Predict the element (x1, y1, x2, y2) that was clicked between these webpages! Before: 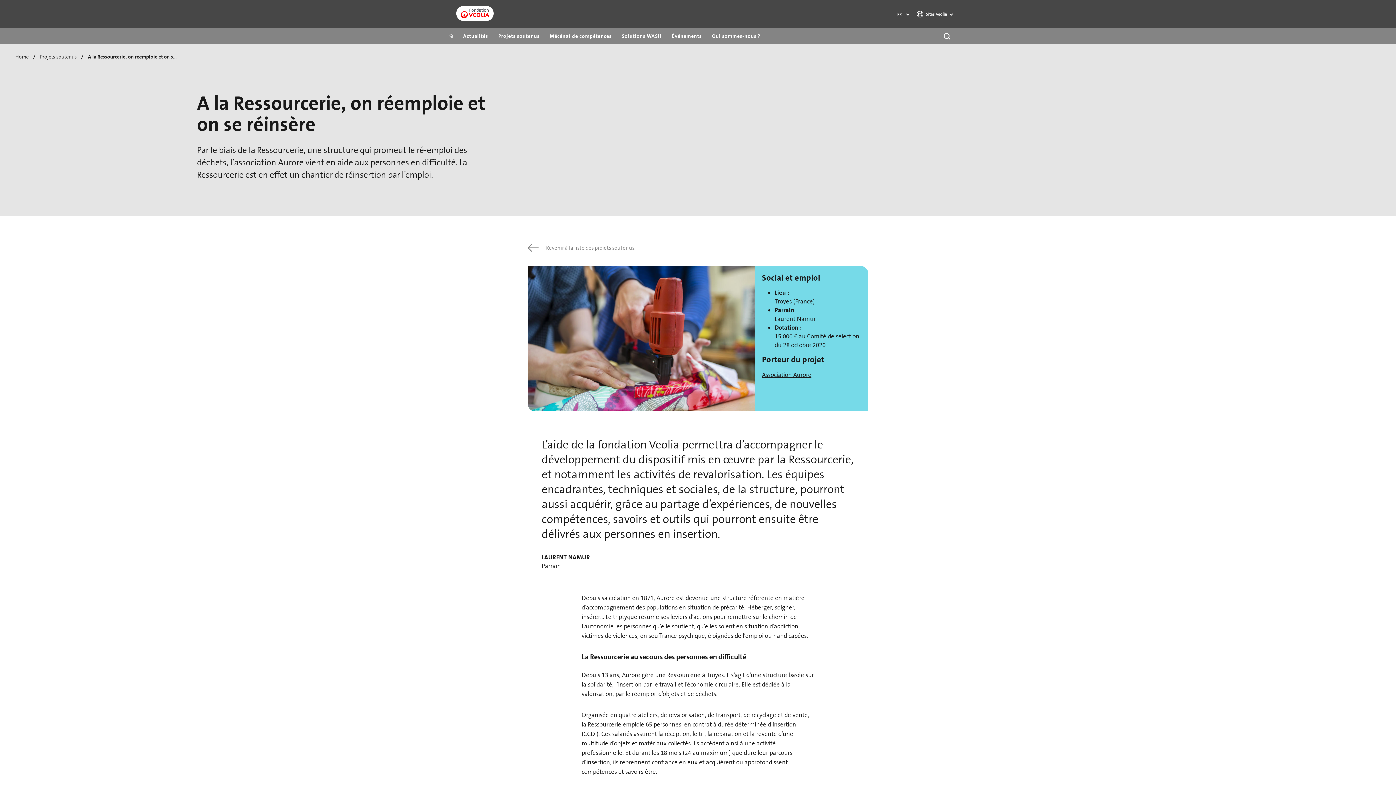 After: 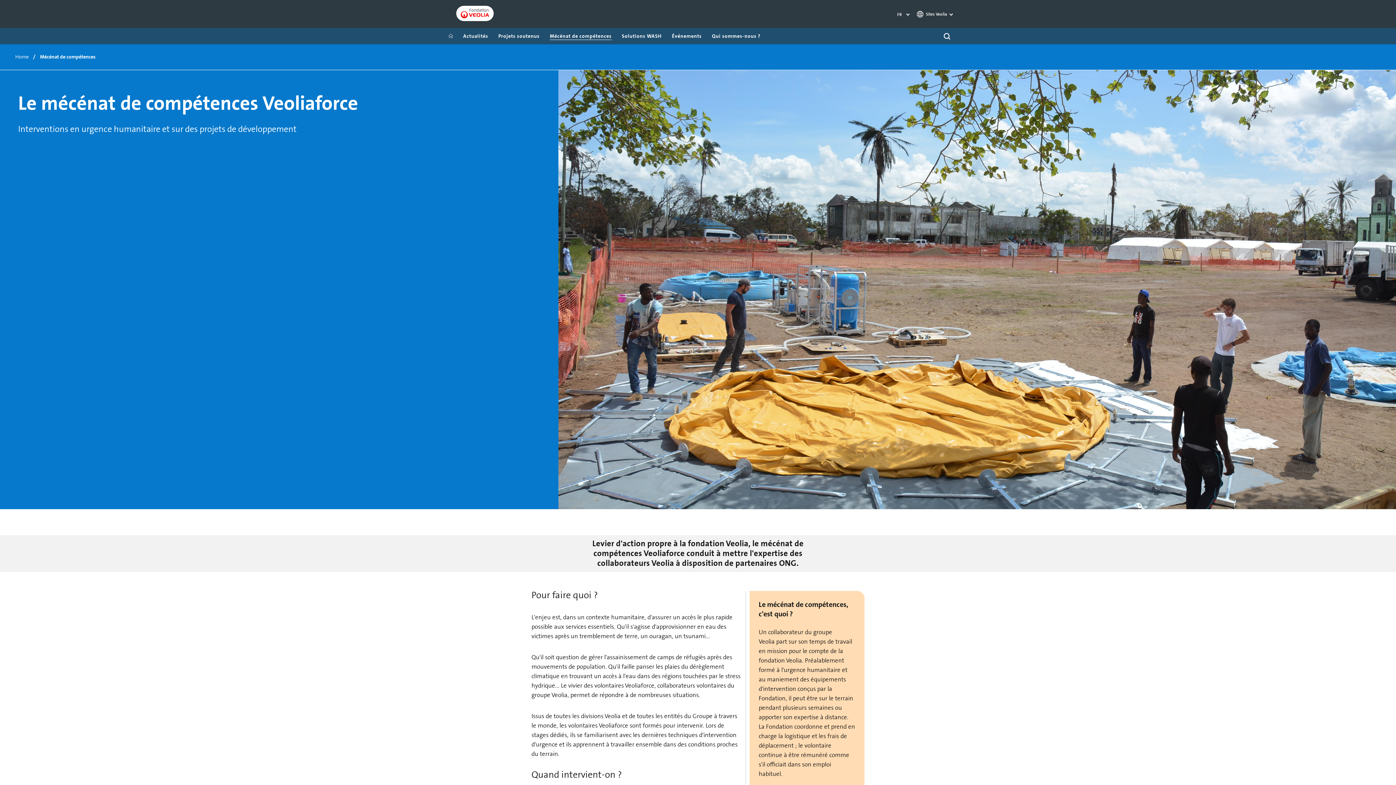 Action: label: Mécénat de compétences bbox: (544, 32, 616, 40)